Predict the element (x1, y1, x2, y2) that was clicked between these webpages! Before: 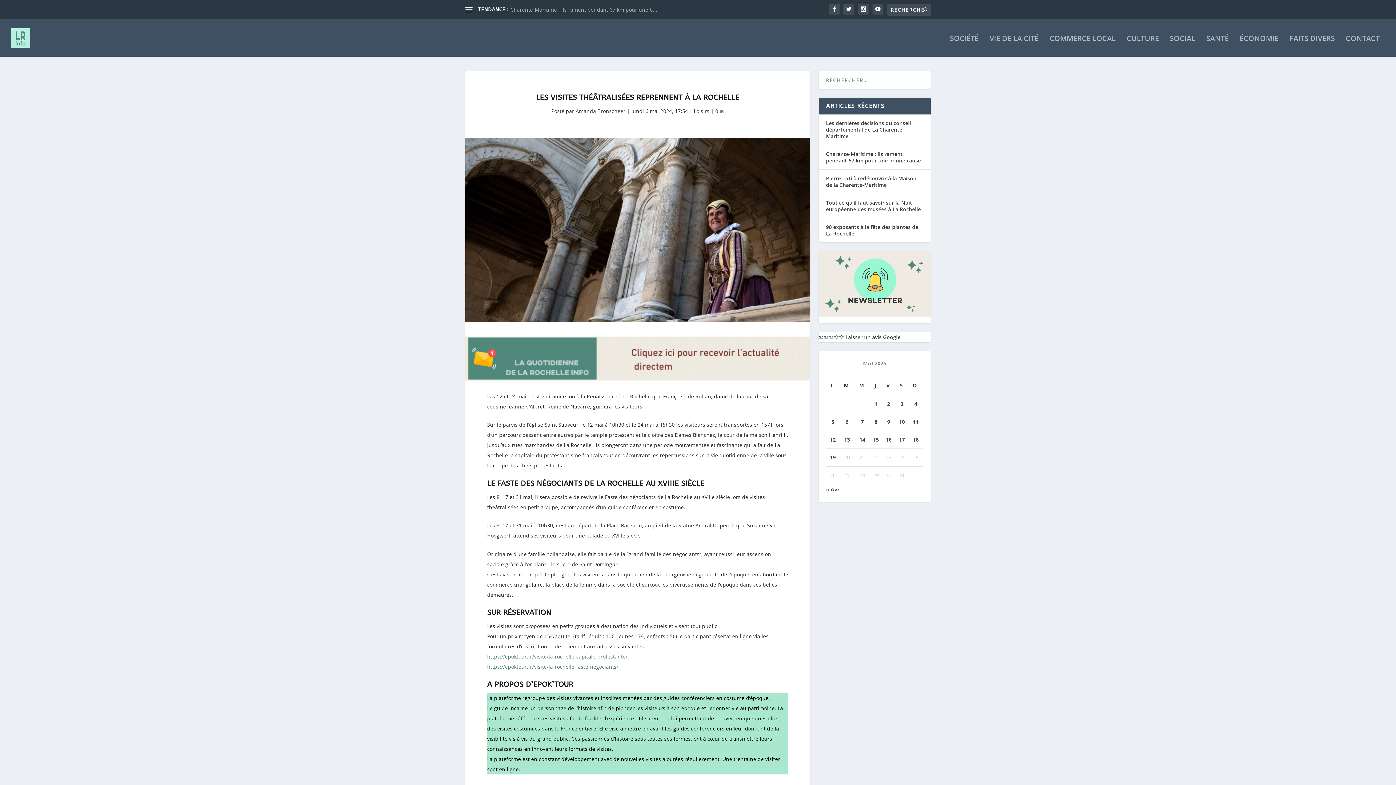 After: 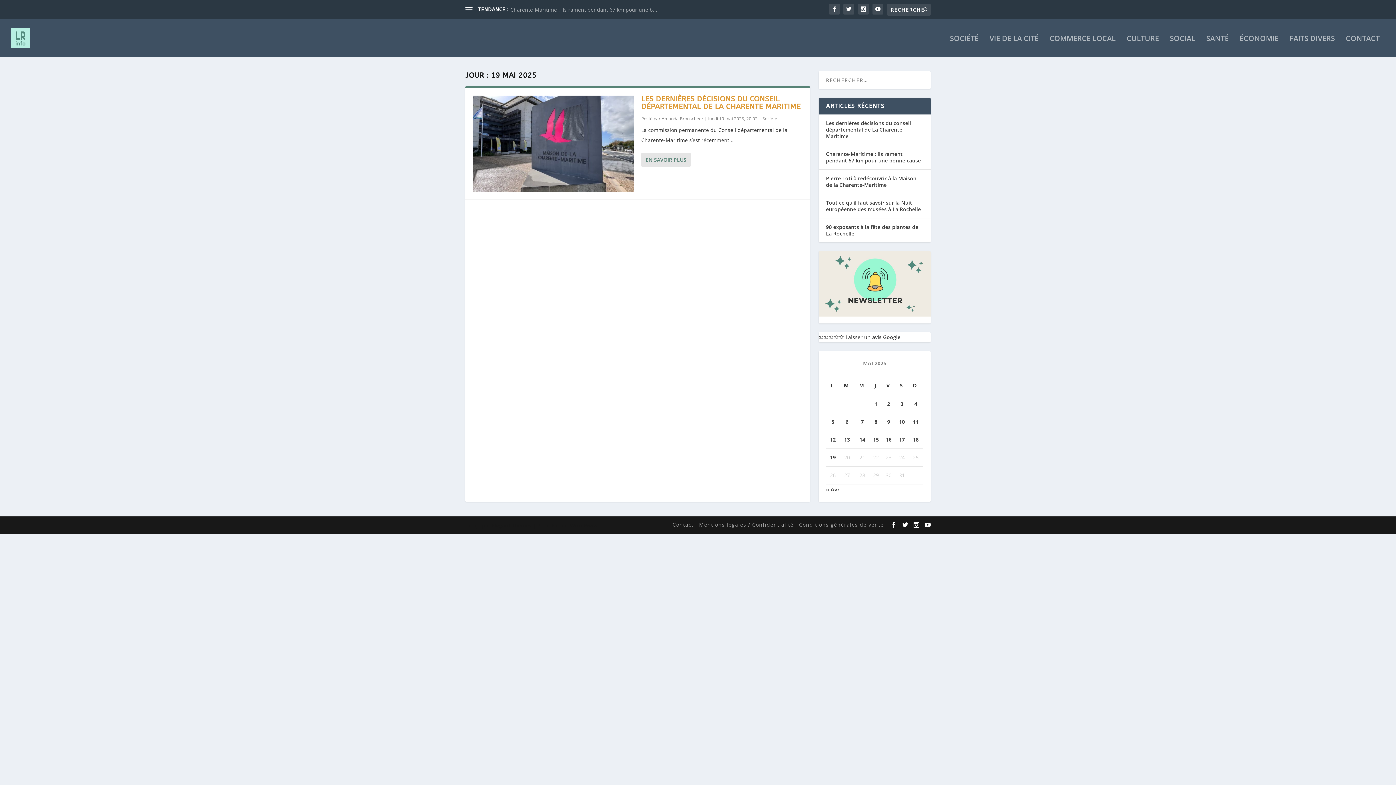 Action: bbox: (830, 454, 836, 461) label: Publications publiées sur 19 May 2025